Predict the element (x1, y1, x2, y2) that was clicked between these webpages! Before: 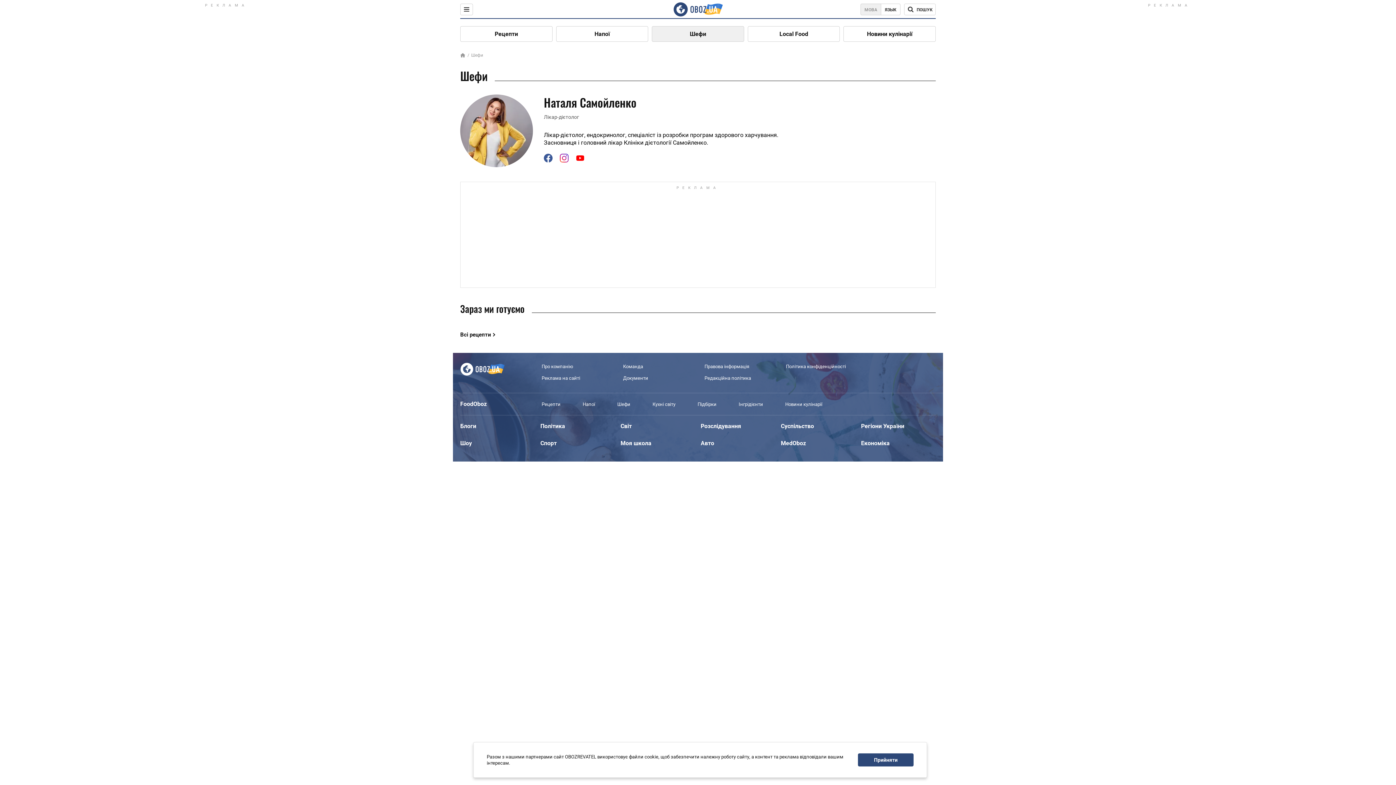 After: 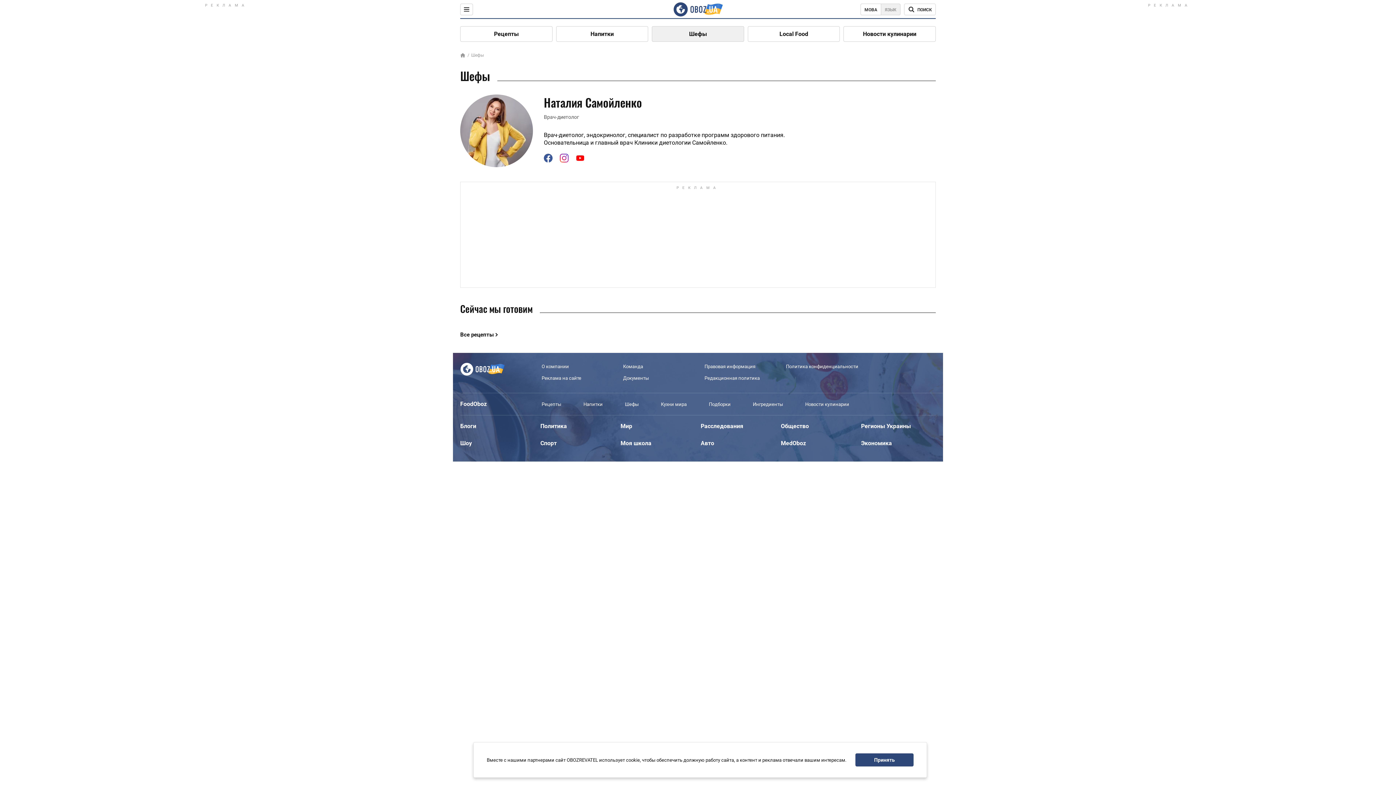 Action: bbox: (881, 3, 900, 15) label: ЯЗЫК